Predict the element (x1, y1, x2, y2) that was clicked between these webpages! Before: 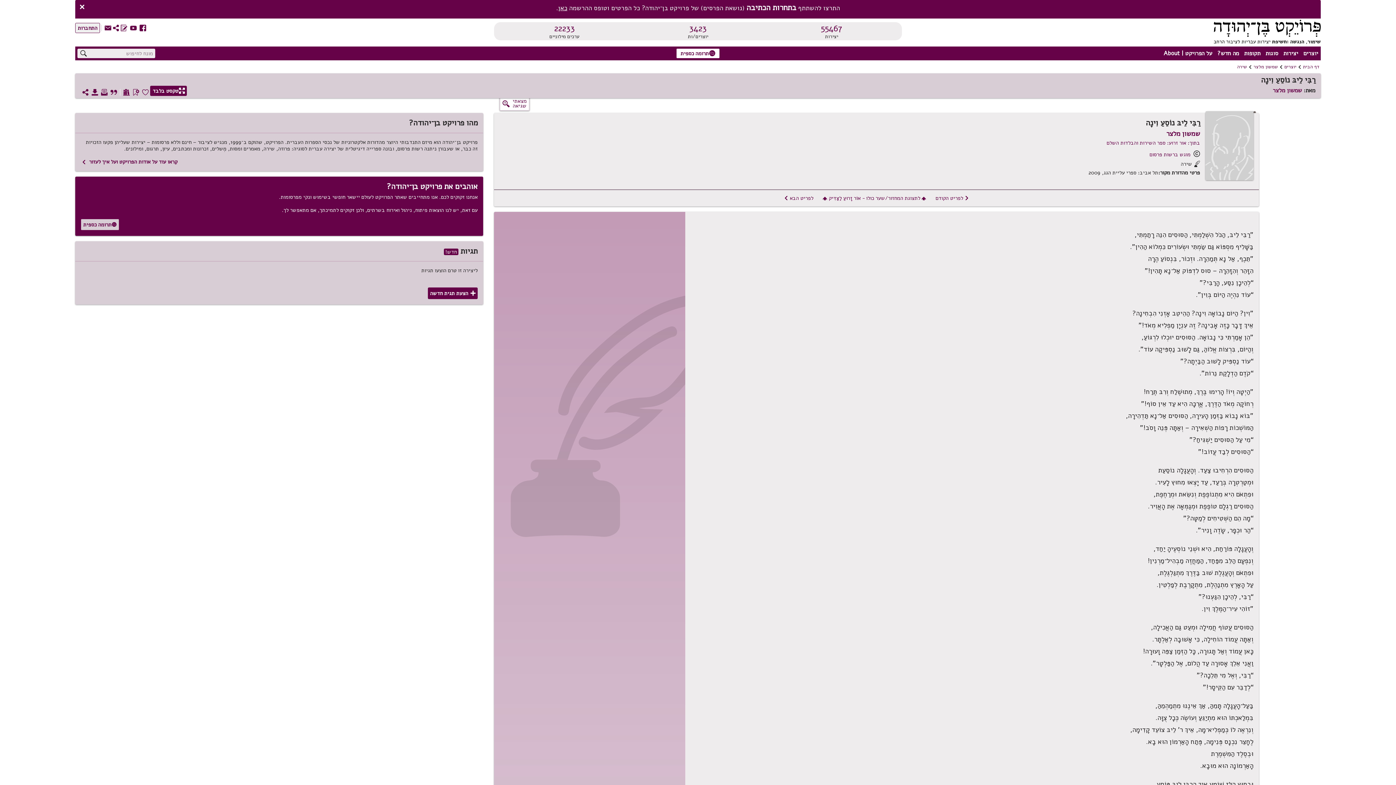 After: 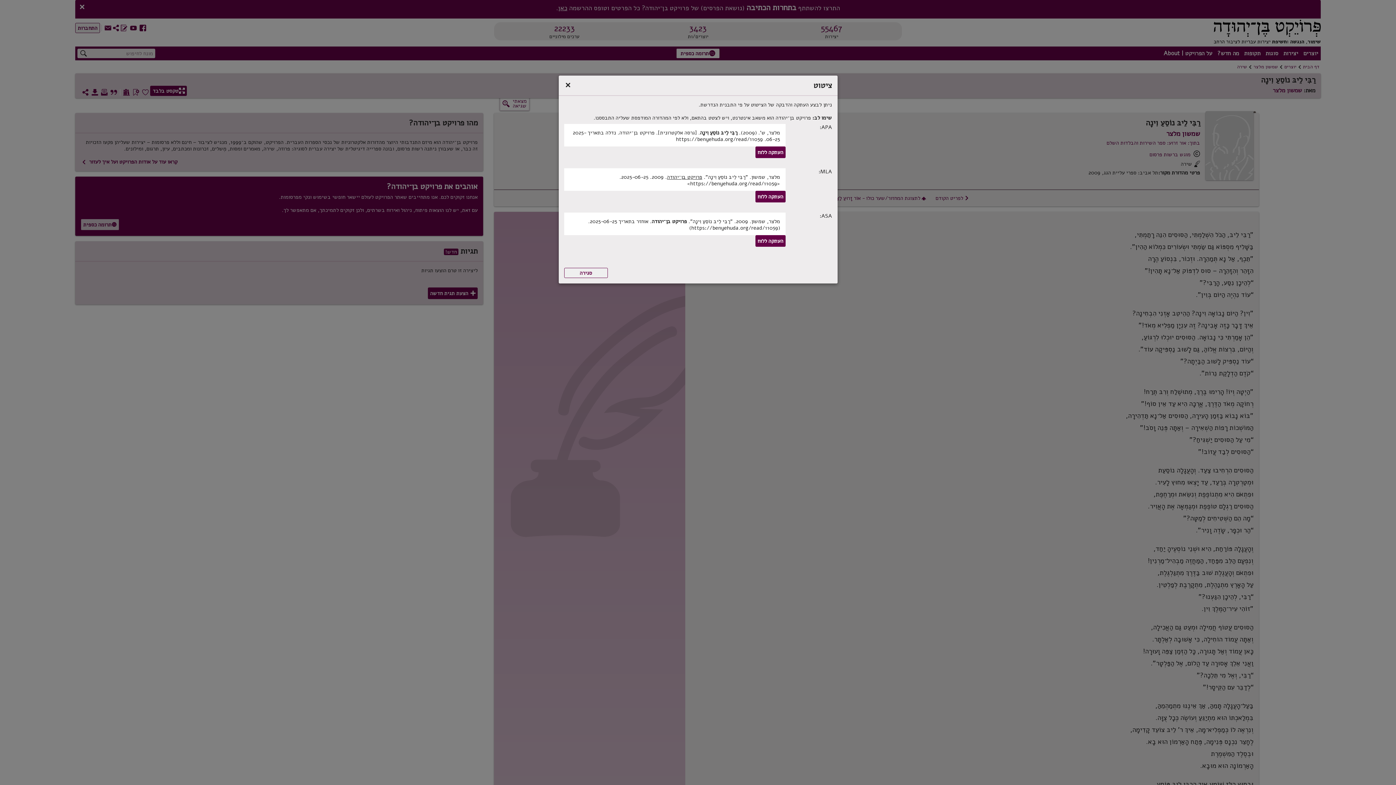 Action: bbox: (109, 87, 118, 96) label: *